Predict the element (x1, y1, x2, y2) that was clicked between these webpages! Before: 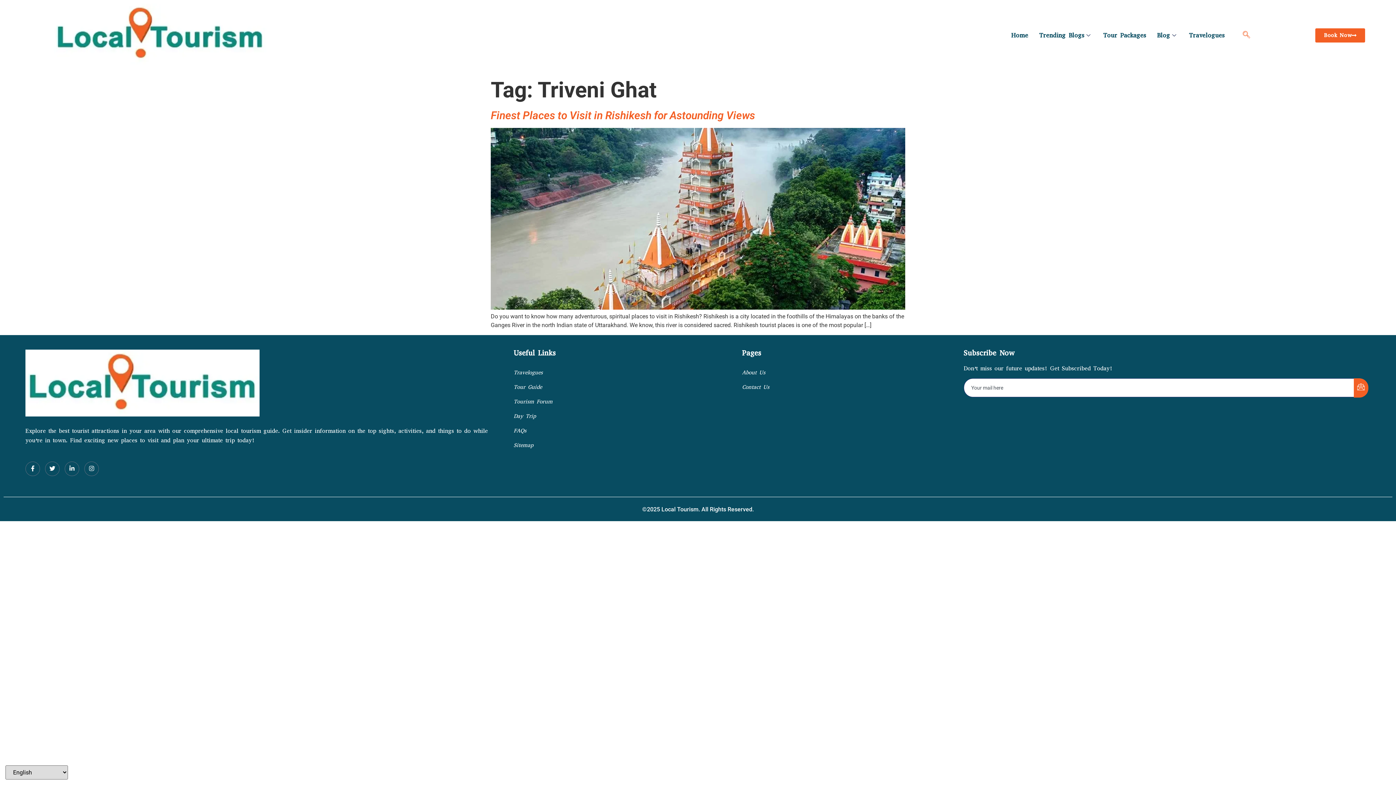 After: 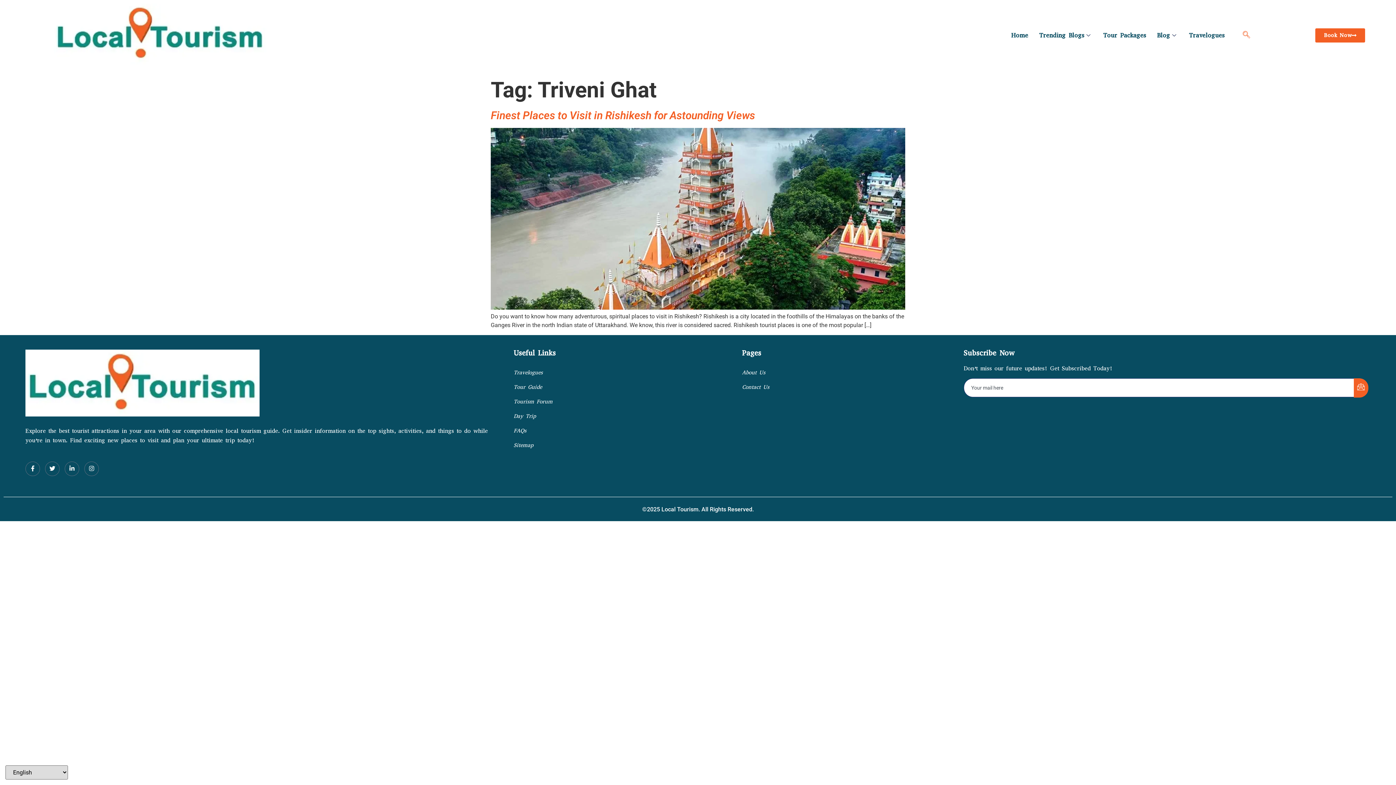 Action: bbox: (513, 394, 552, 408) label: Tourism Forum